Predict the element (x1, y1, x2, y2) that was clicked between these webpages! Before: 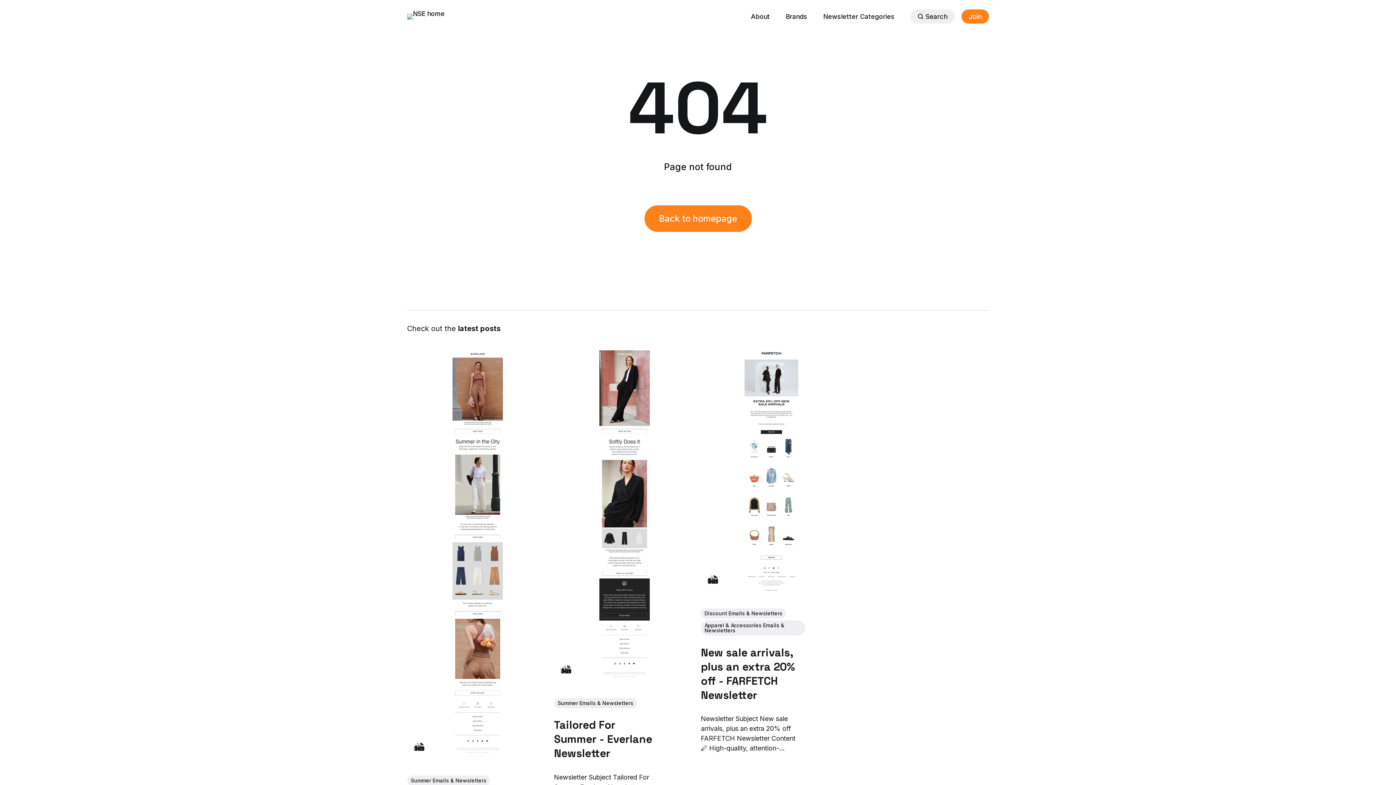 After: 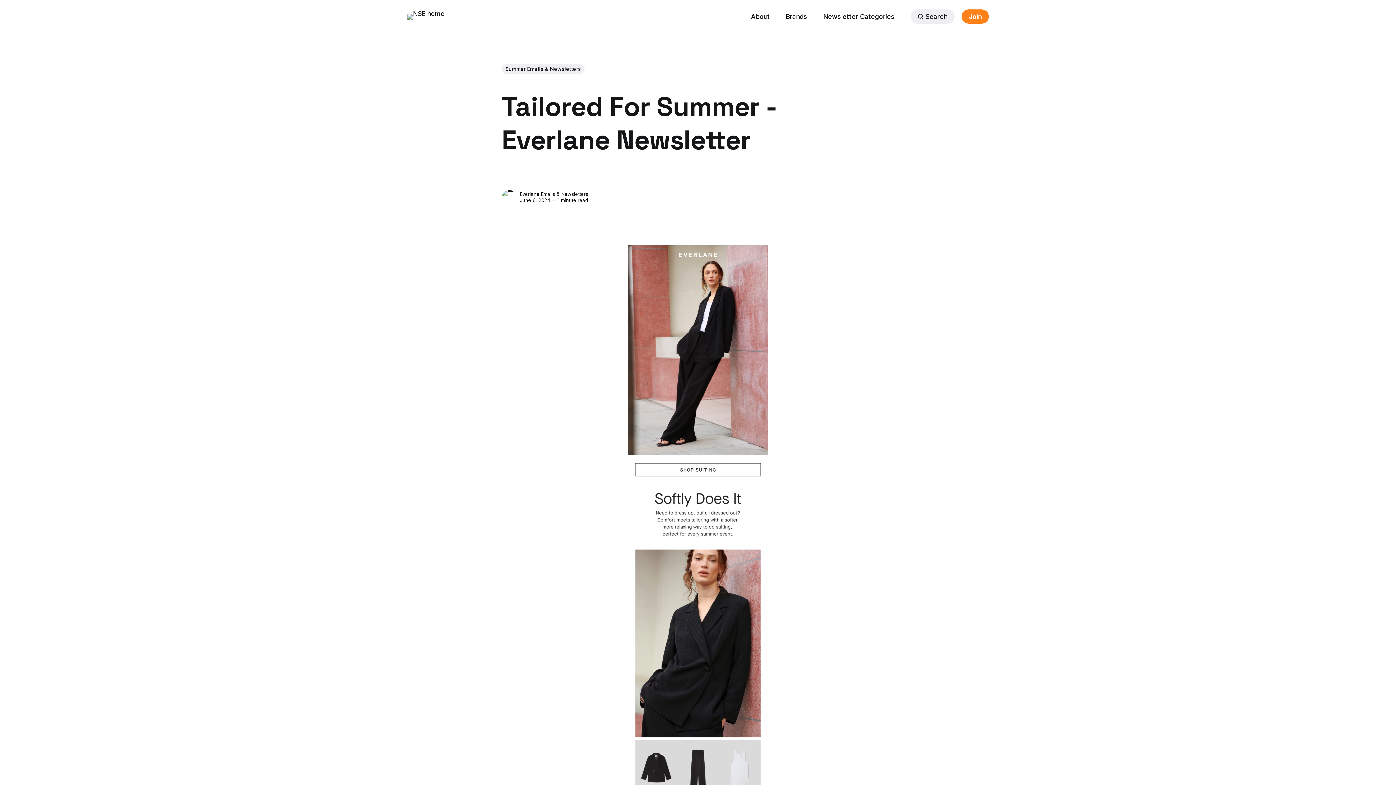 Action: bbox: (554, 348, 695, 682) label: Tailored For Summer - Everlane Newsletter